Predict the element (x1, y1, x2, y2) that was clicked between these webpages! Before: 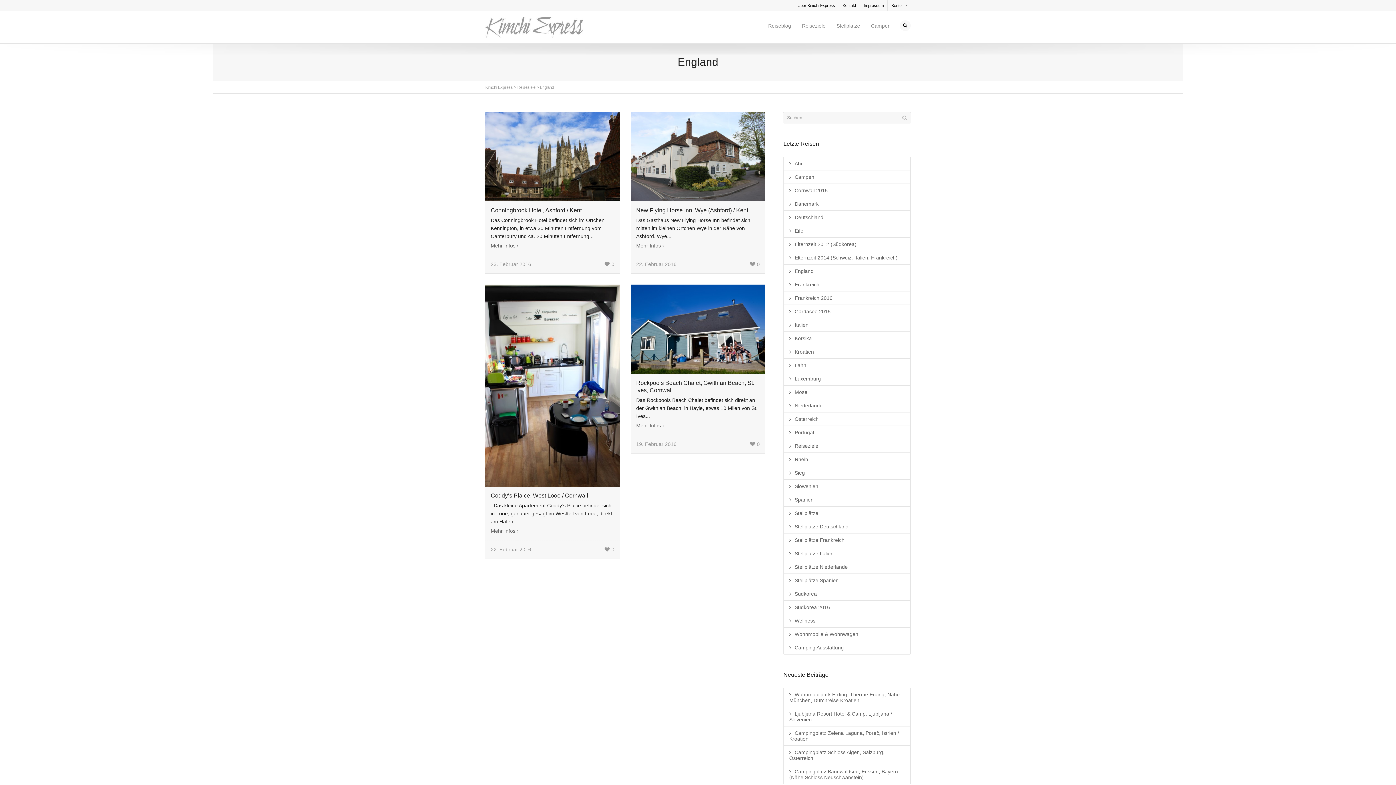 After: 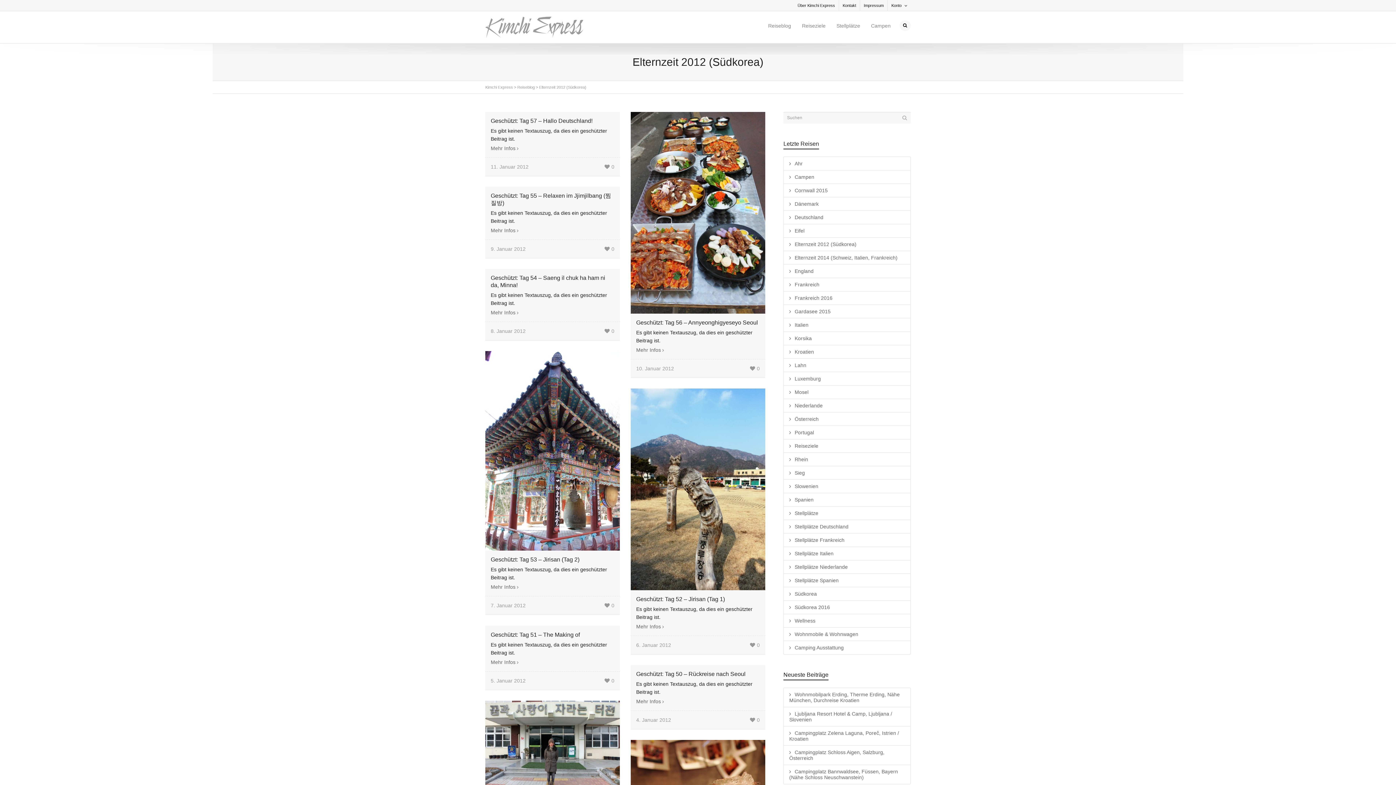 Action: bbox: (784, 237, 910, 250) label: Elternzeit 2012 (Südkorea)